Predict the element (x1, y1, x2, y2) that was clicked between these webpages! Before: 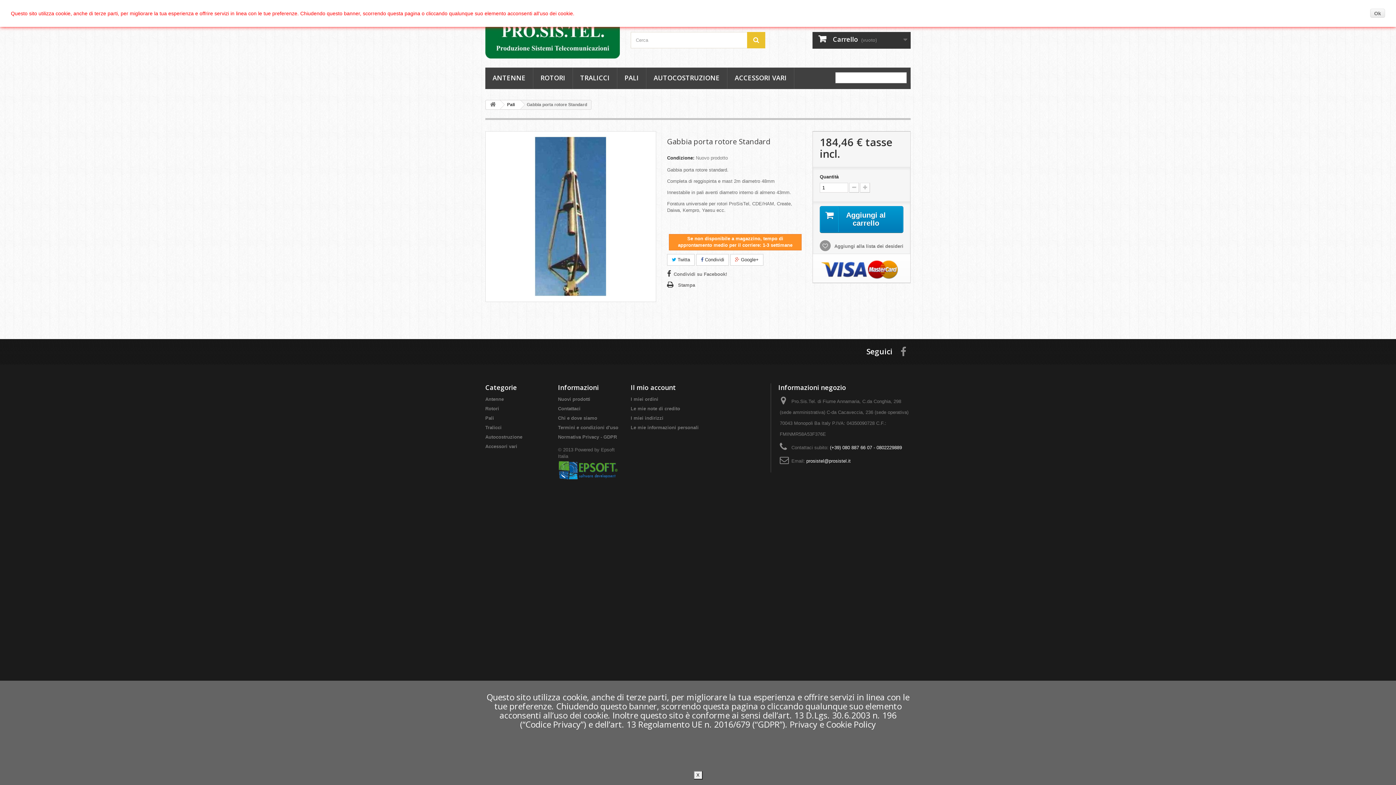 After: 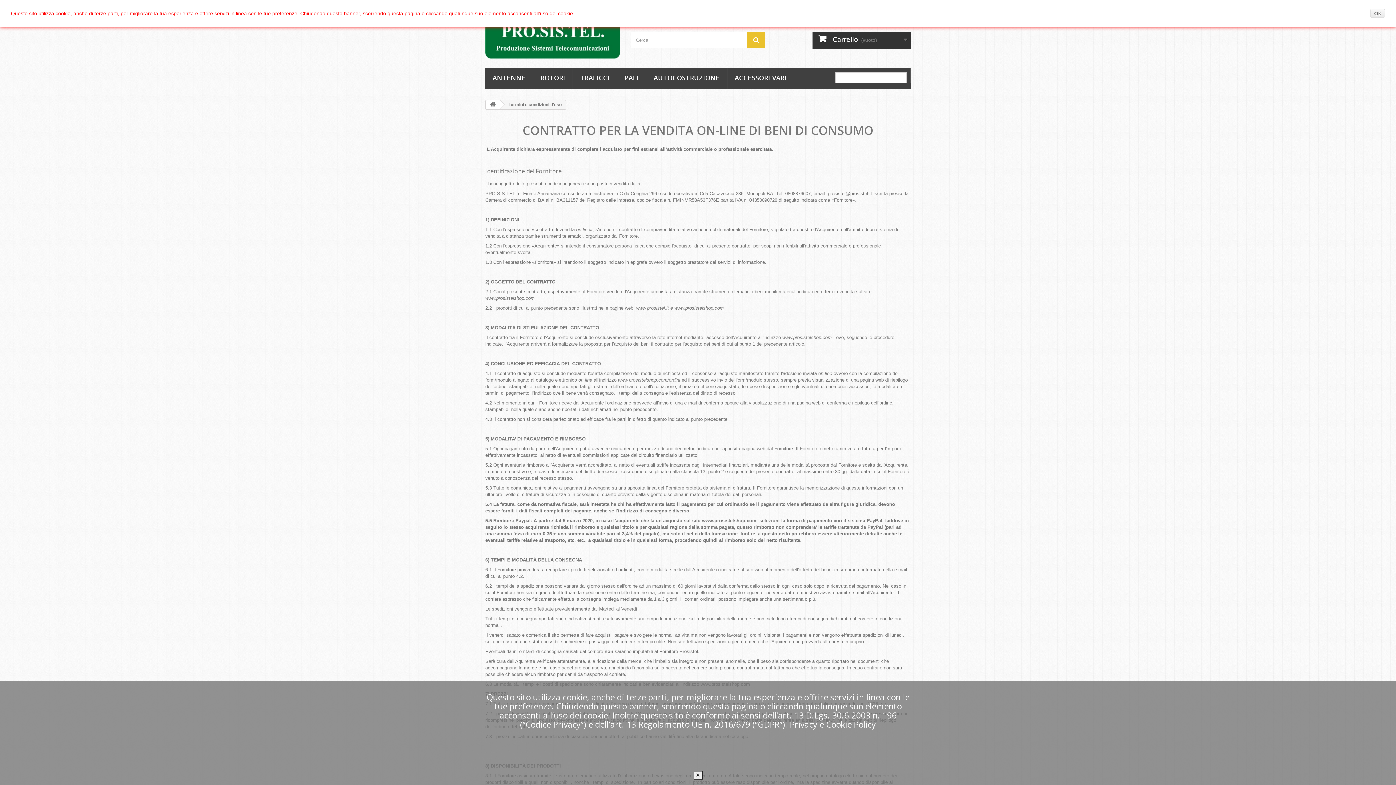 Action: label: Termini e condizioni d'uso bbox: (558, 425, 618, 430)